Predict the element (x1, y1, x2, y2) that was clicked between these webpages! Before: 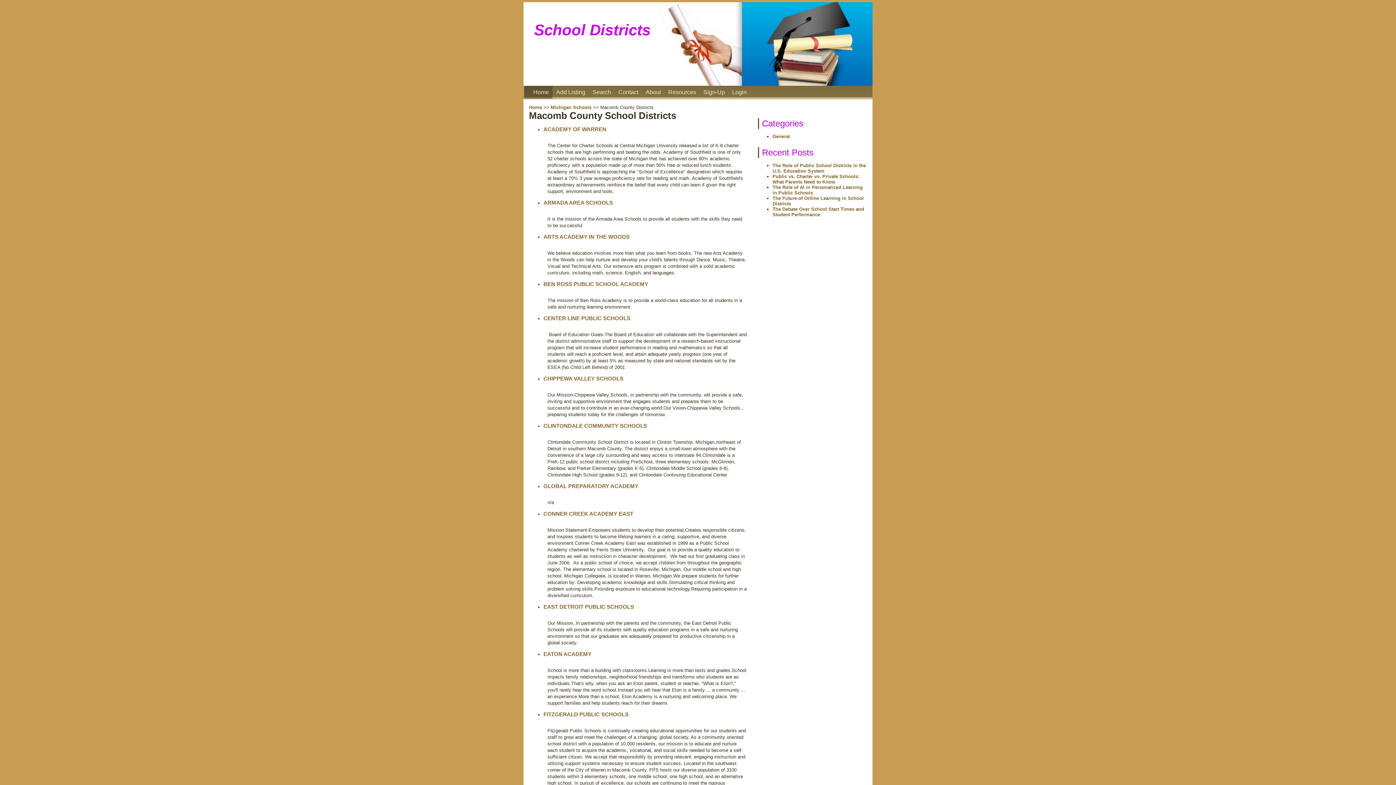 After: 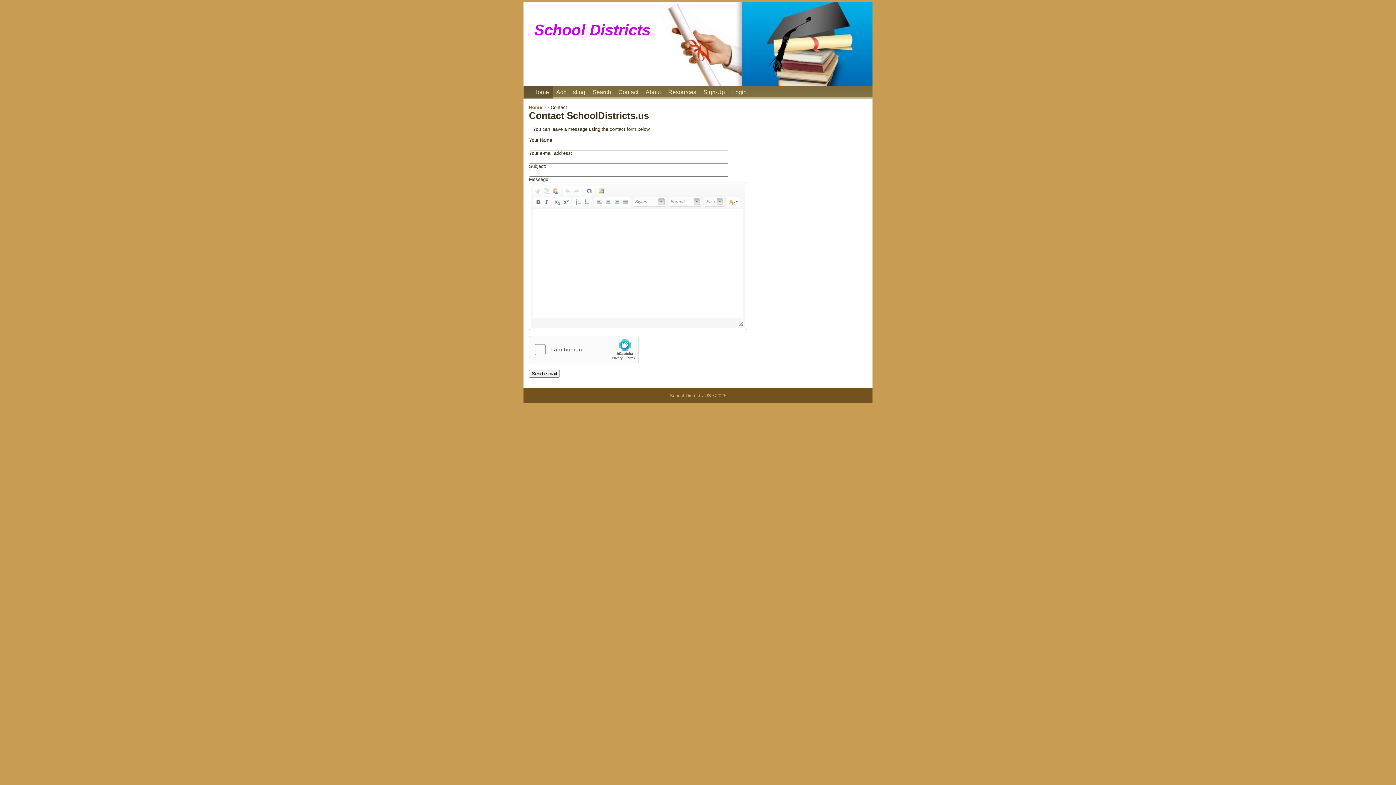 Action: bbox: (618, 89, 638, 95) label: Contact